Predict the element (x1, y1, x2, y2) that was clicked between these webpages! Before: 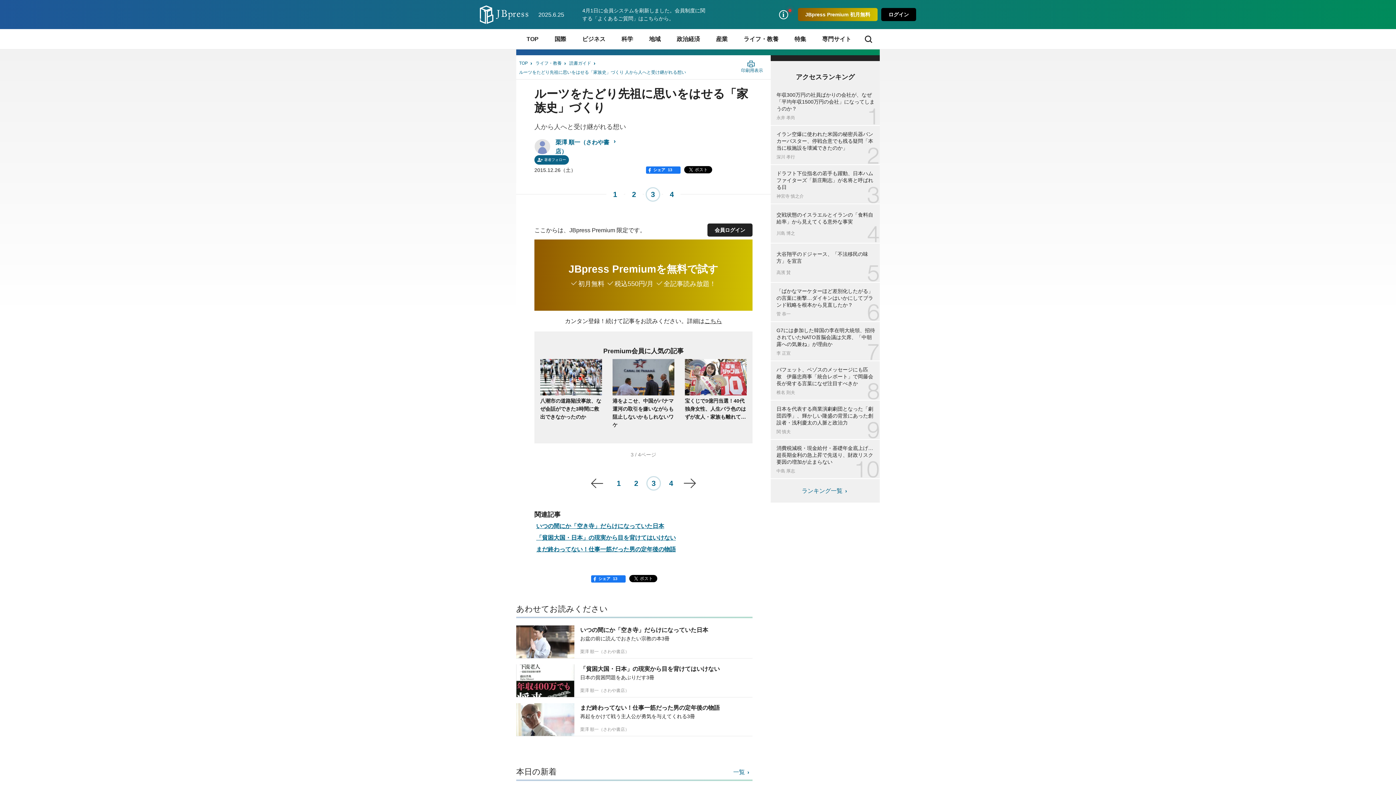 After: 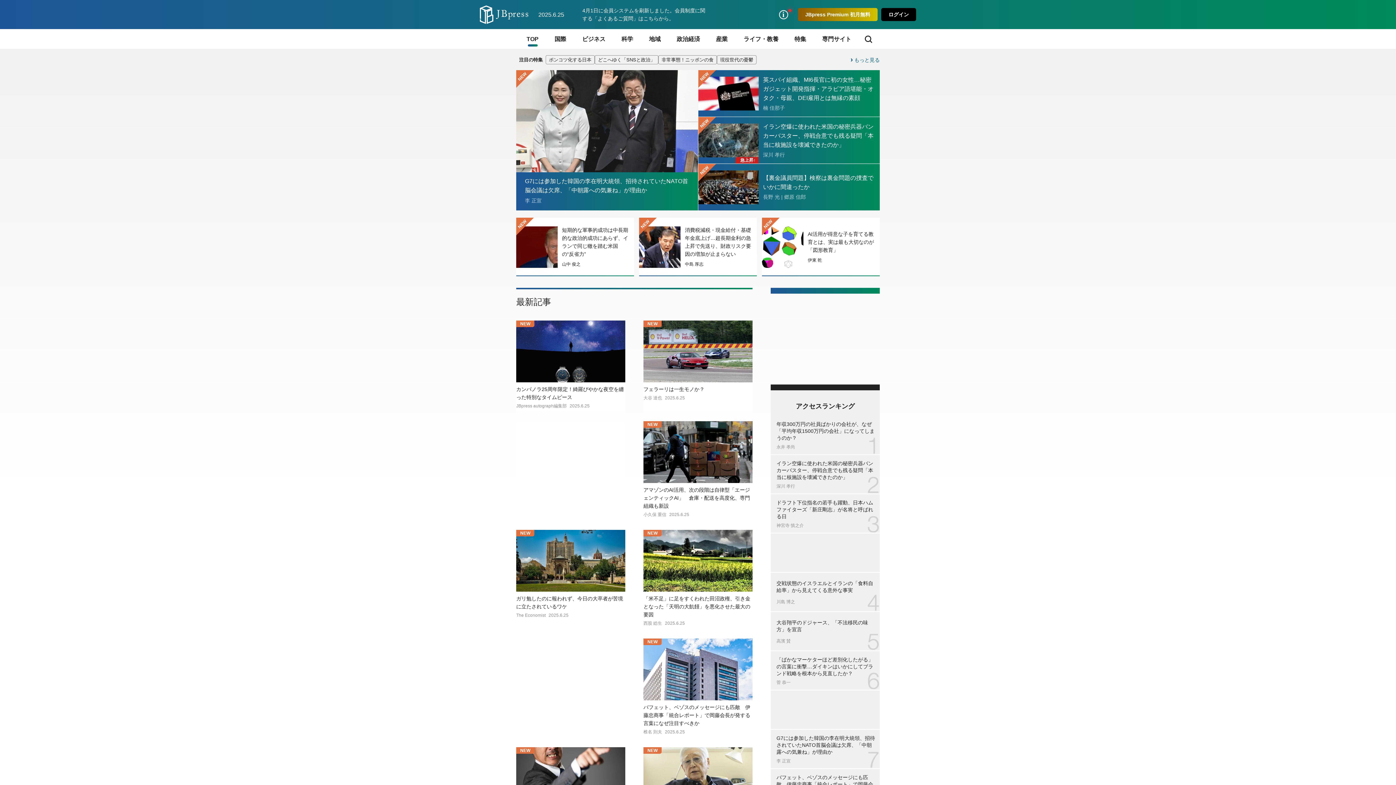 Action: bbox: (519, 60, 534, 66) label: TOP